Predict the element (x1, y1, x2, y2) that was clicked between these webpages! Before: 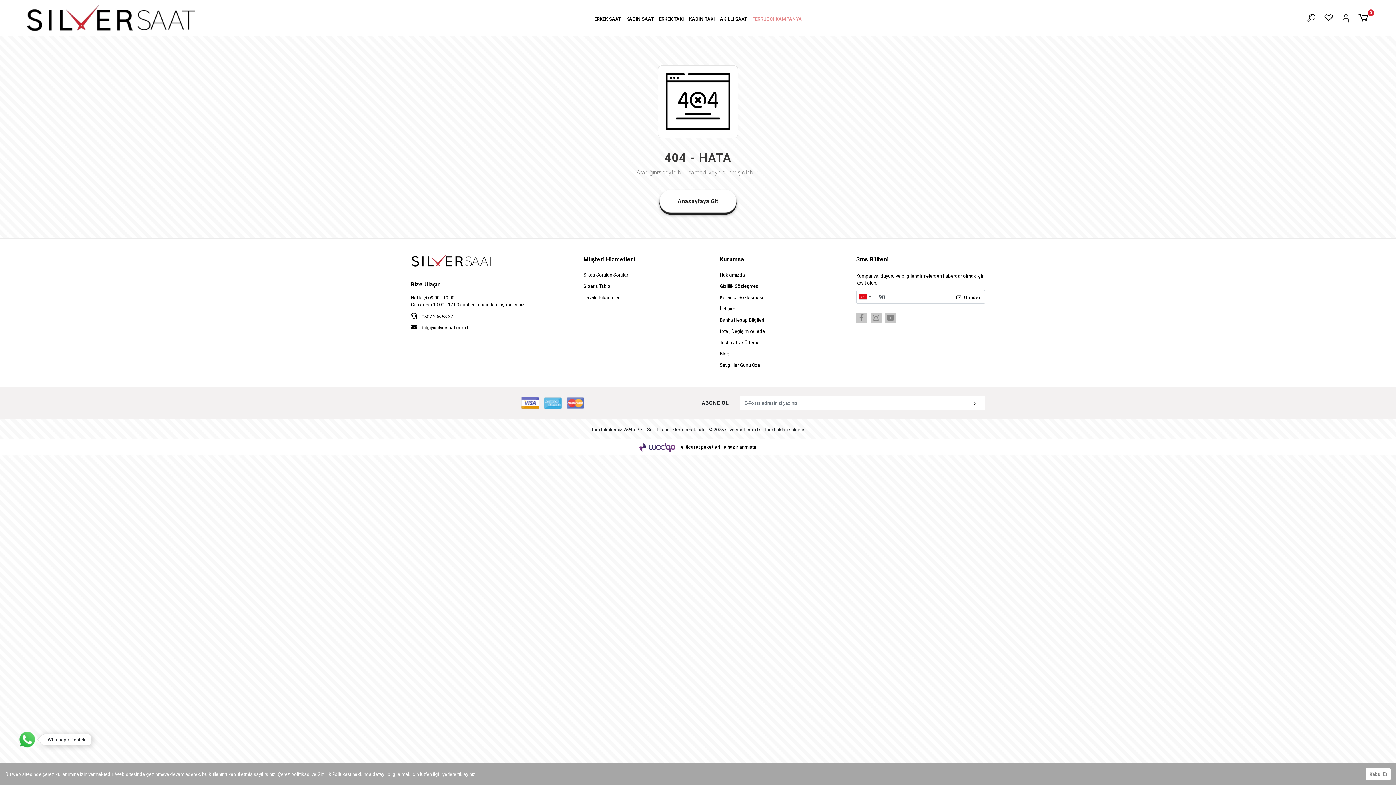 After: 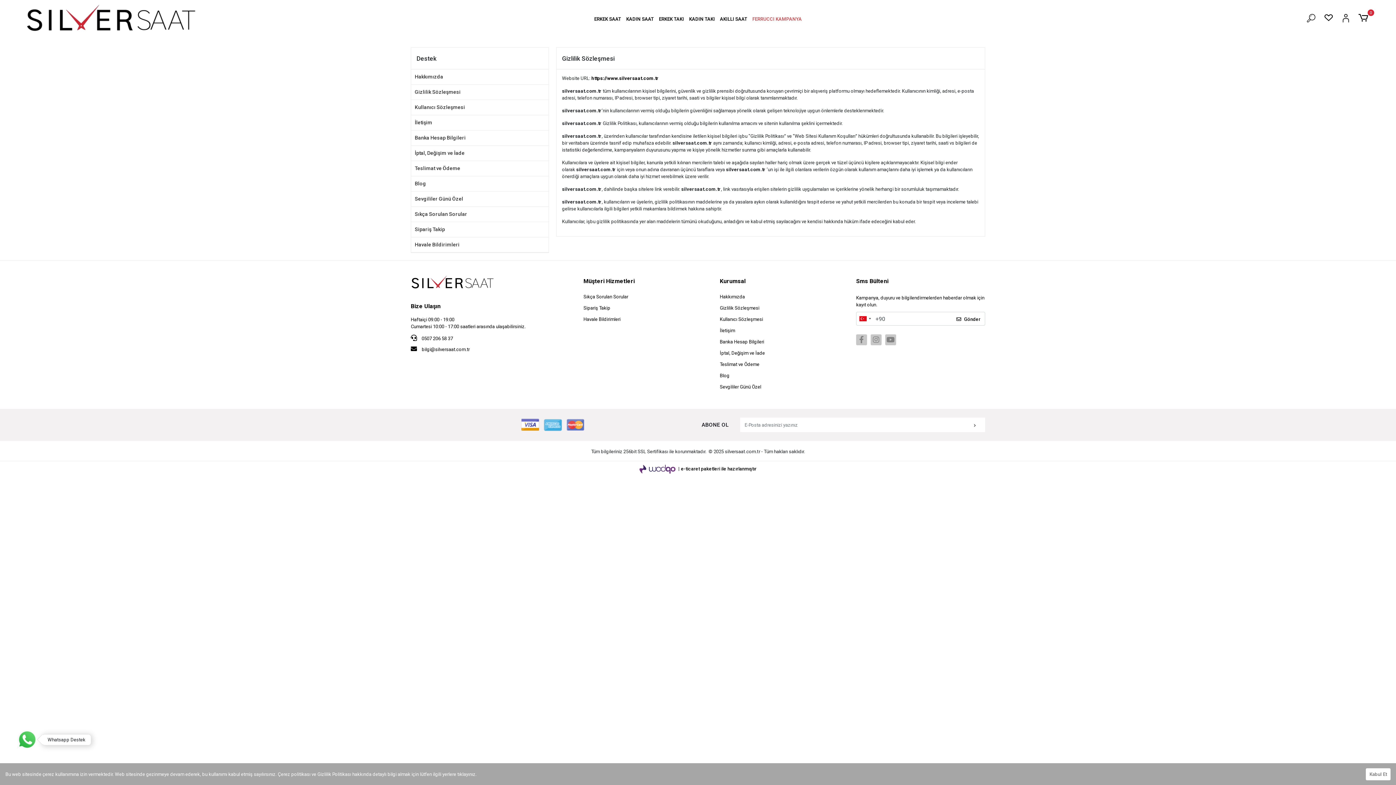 Action: label: Gizlilik Sözleşmesi bbox: (720, 281, 849, 290)